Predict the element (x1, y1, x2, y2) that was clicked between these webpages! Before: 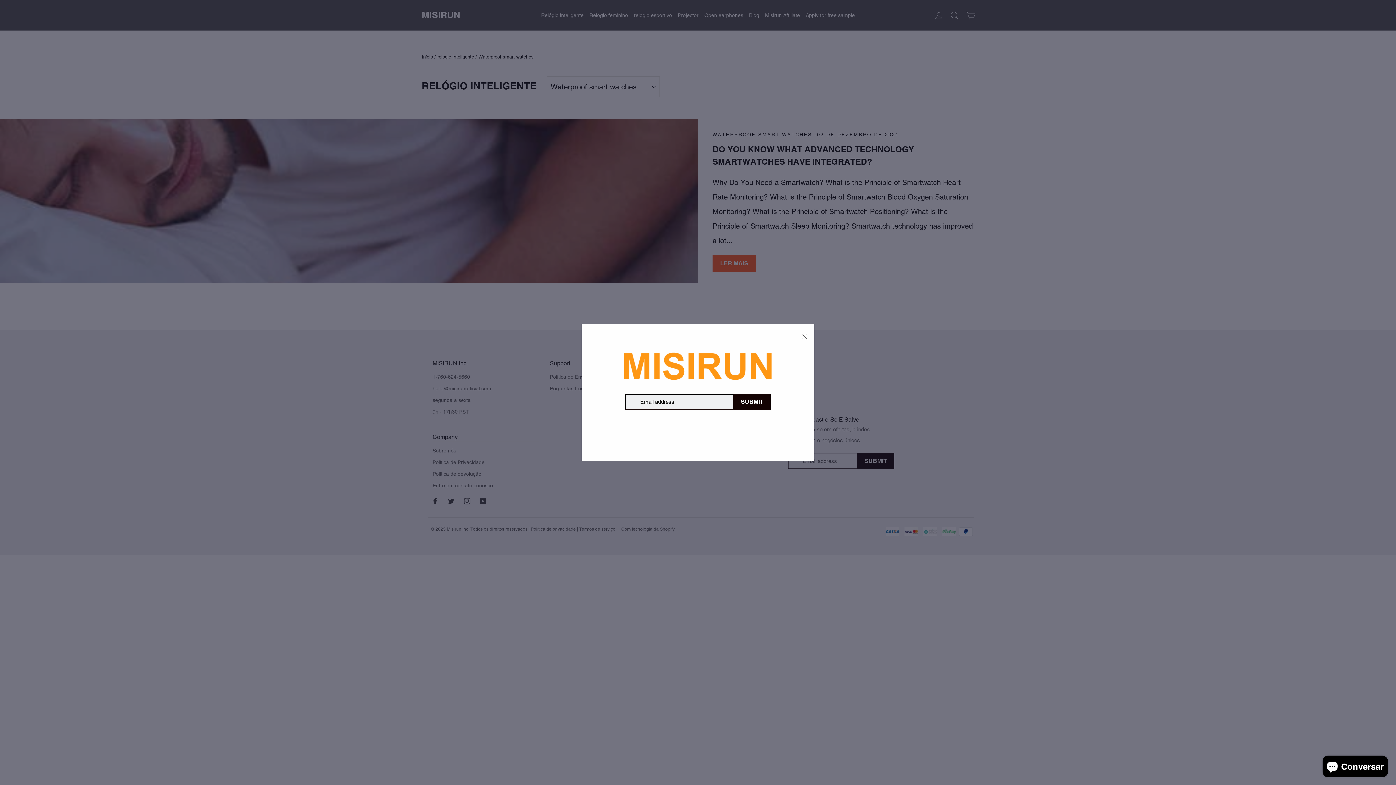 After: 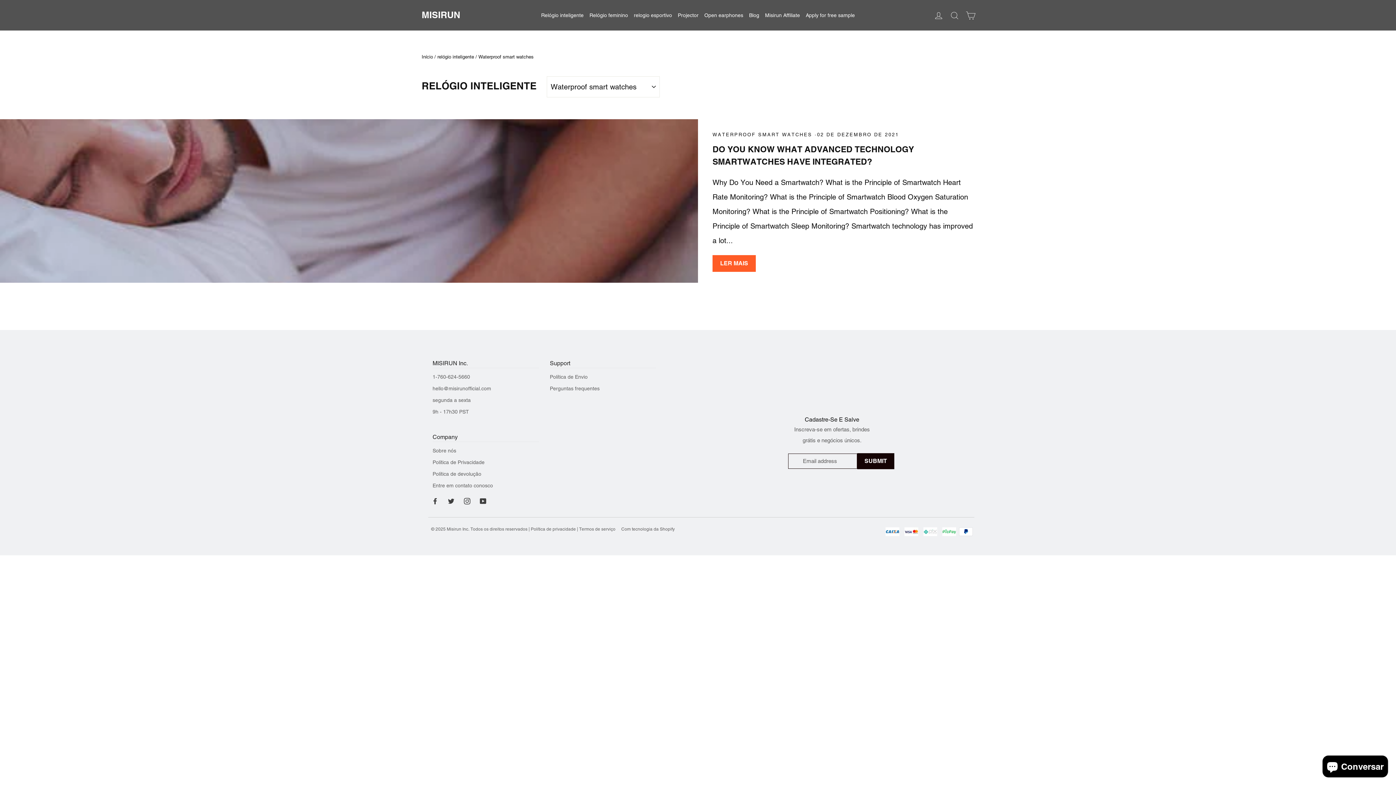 Action: label: "Fechar (Esc)" bbox: (794, 324, 814, 348)